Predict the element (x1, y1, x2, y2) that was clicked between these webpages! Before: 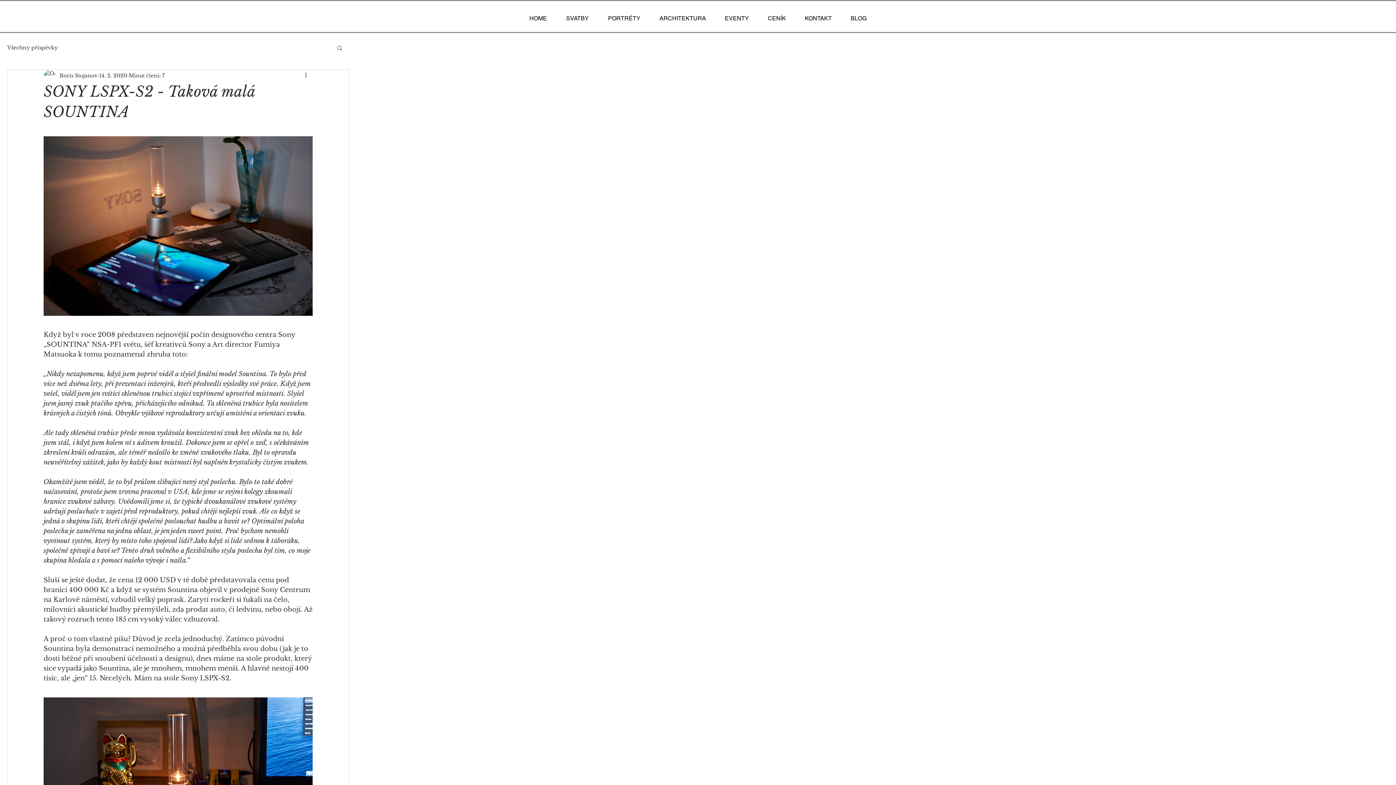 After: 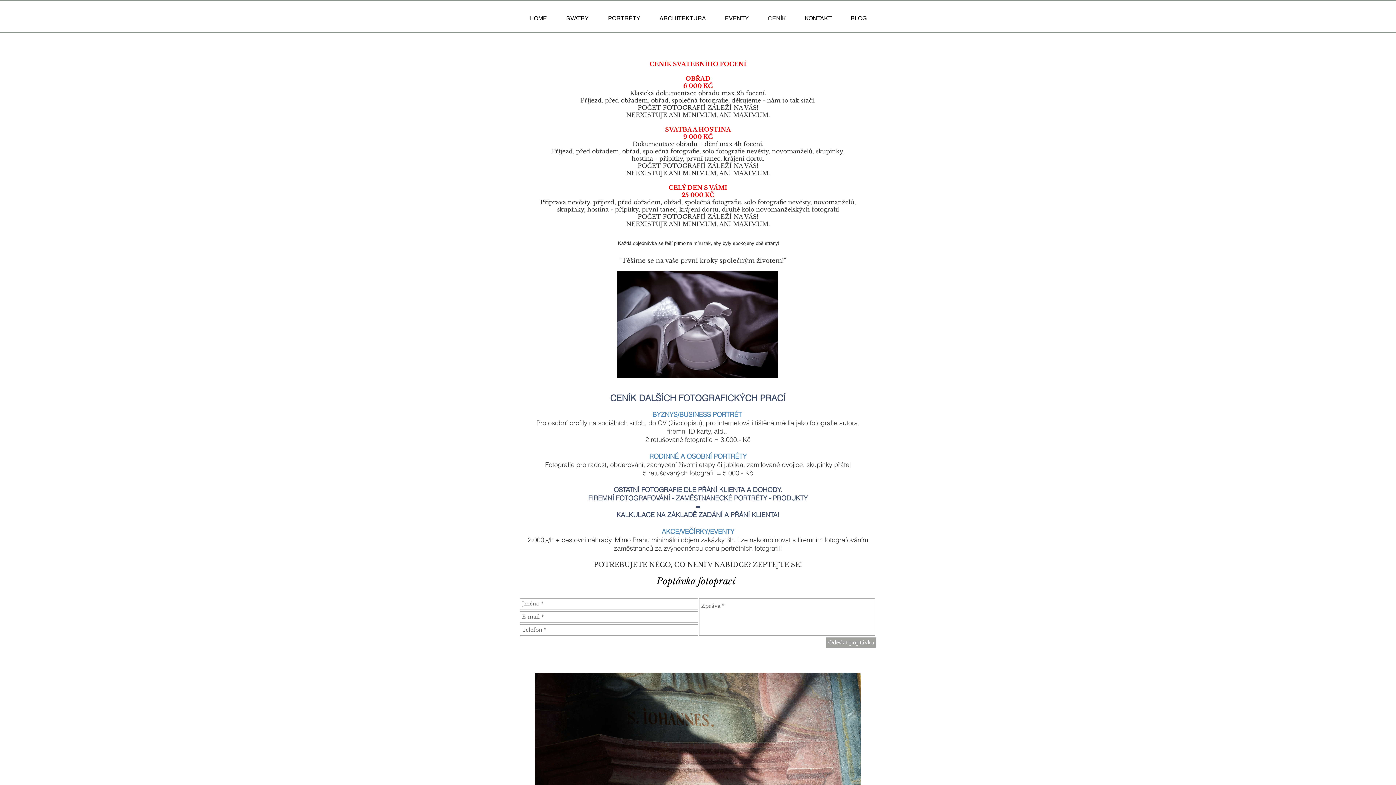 Action: label: CENÍK bbox: (758, 9, 795, 28)